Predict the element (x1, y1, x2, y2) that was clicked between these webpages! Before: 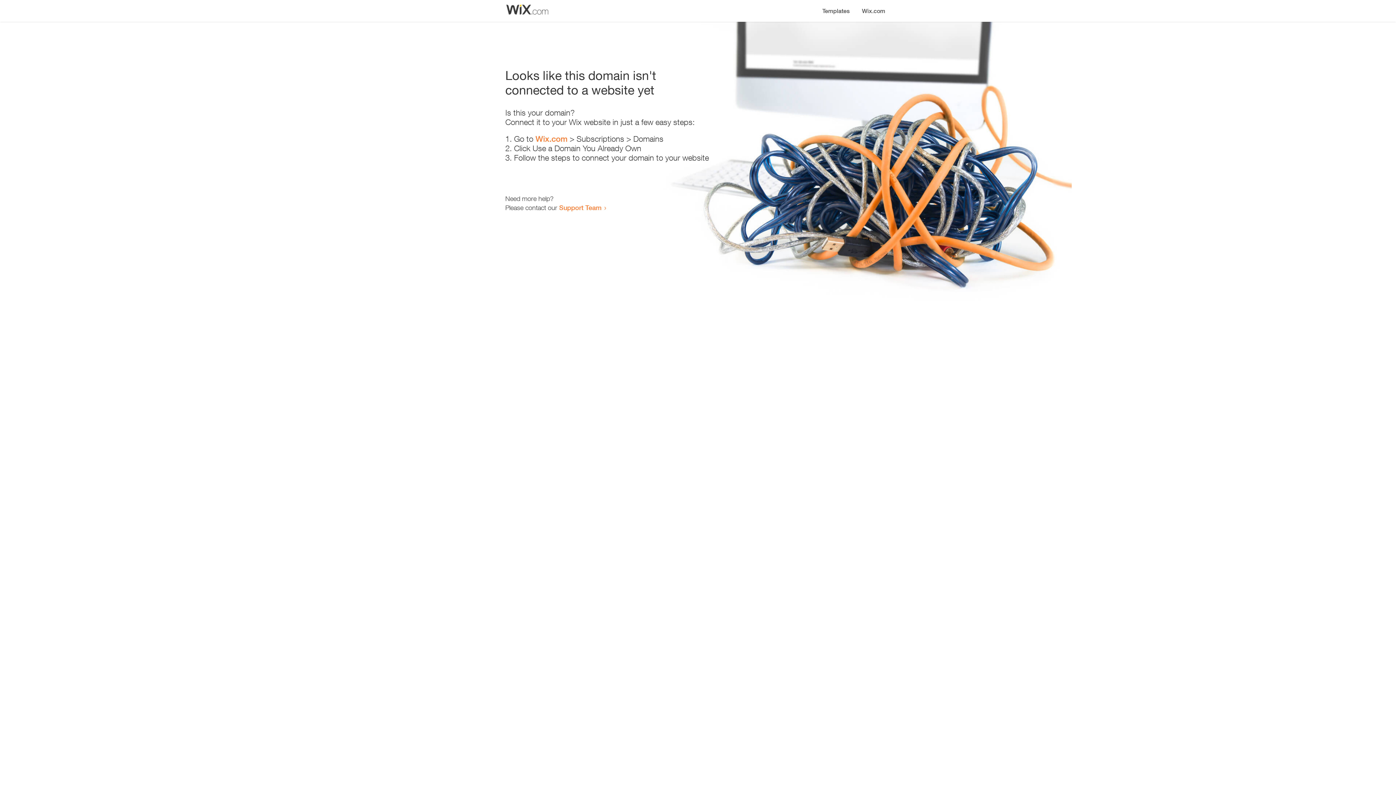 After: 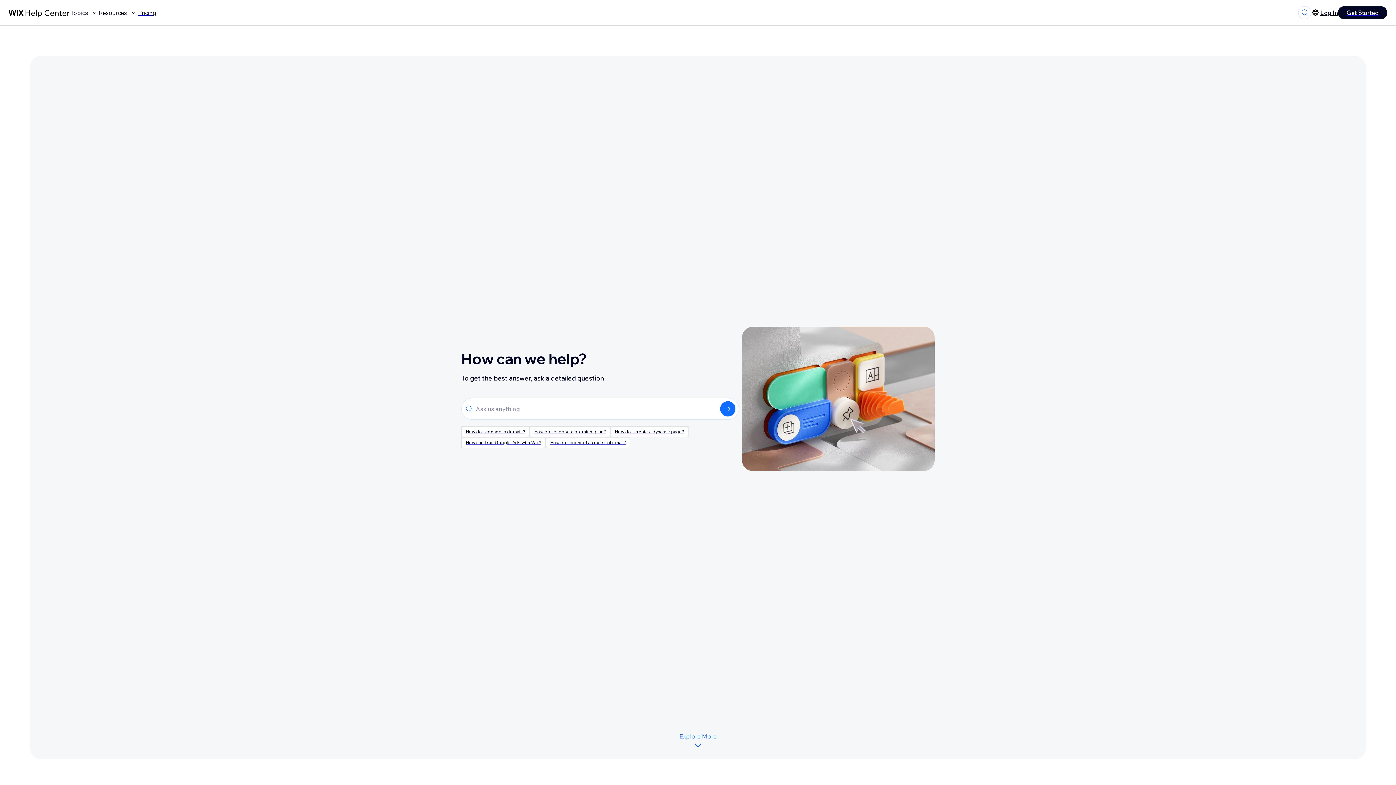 Action: bbox: (559, 203, 601, 211) label: Support Team